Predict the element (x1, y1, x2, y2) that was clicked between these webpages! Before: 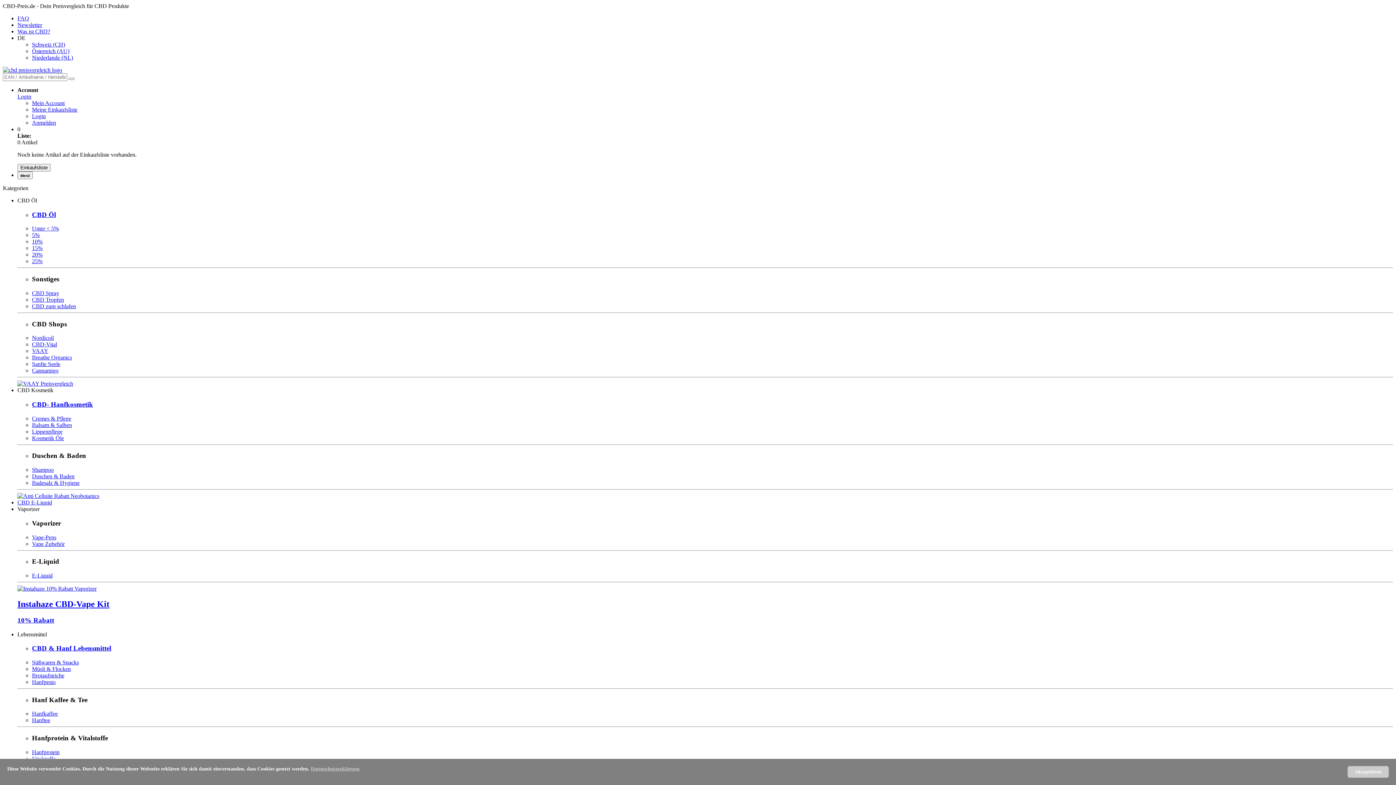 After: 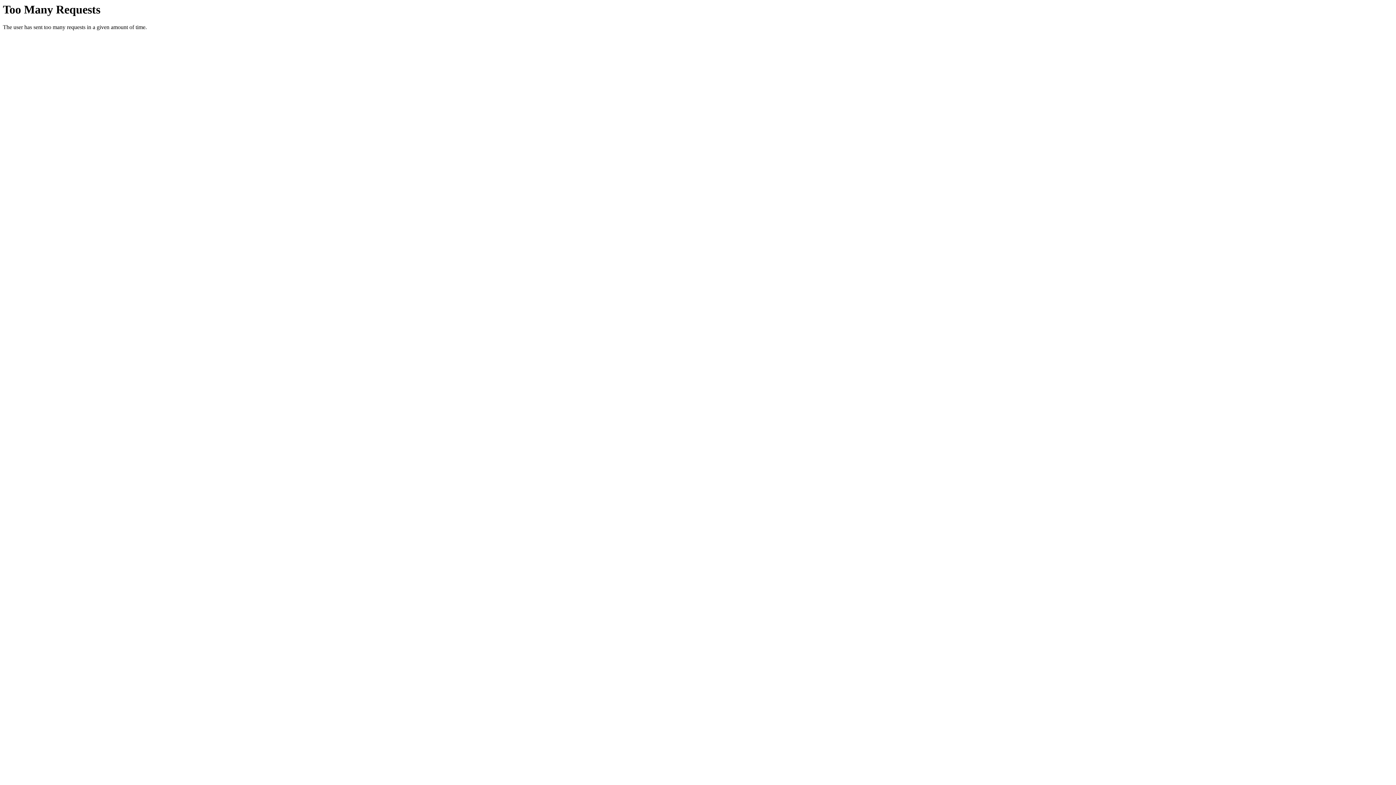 Action: label: Kosmetik Öle bbox: (32, 435, 64, 441)